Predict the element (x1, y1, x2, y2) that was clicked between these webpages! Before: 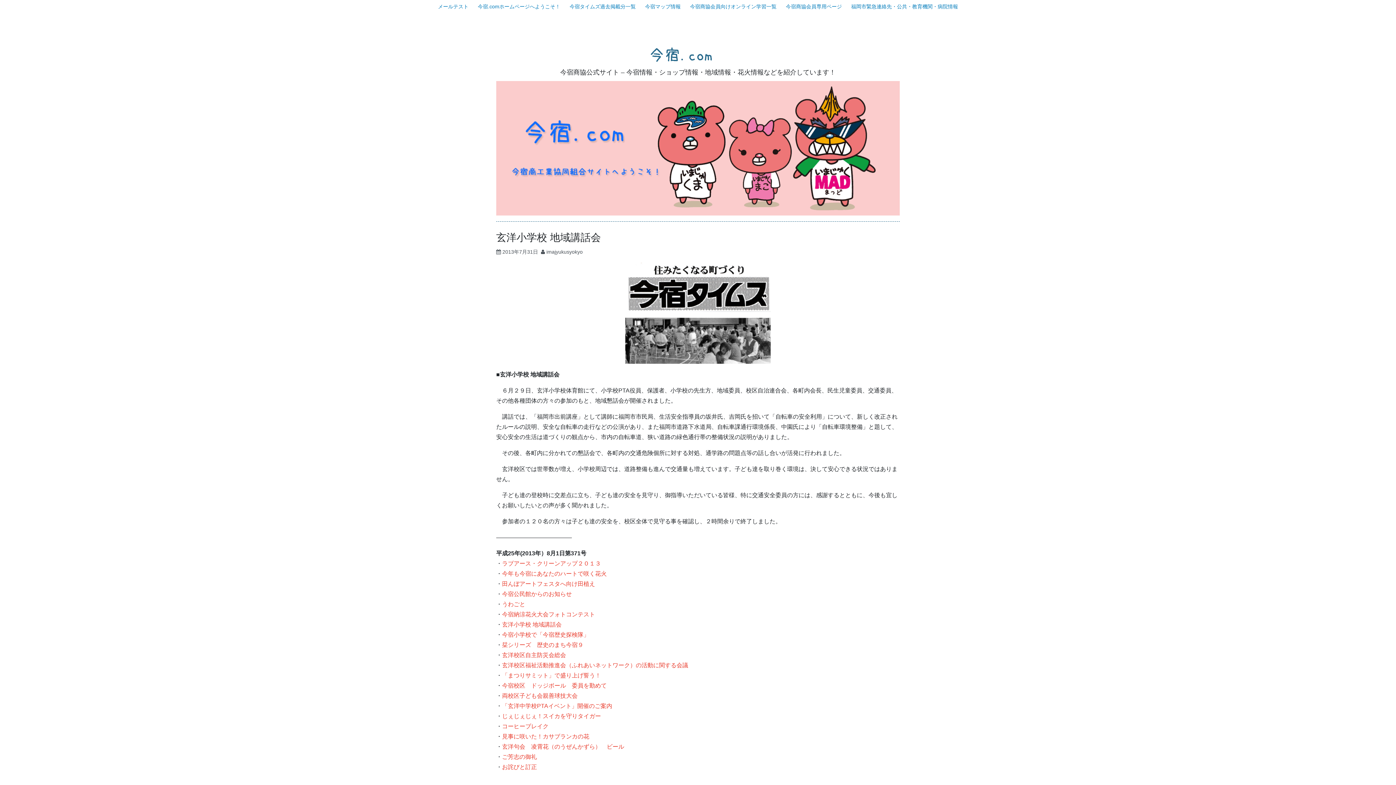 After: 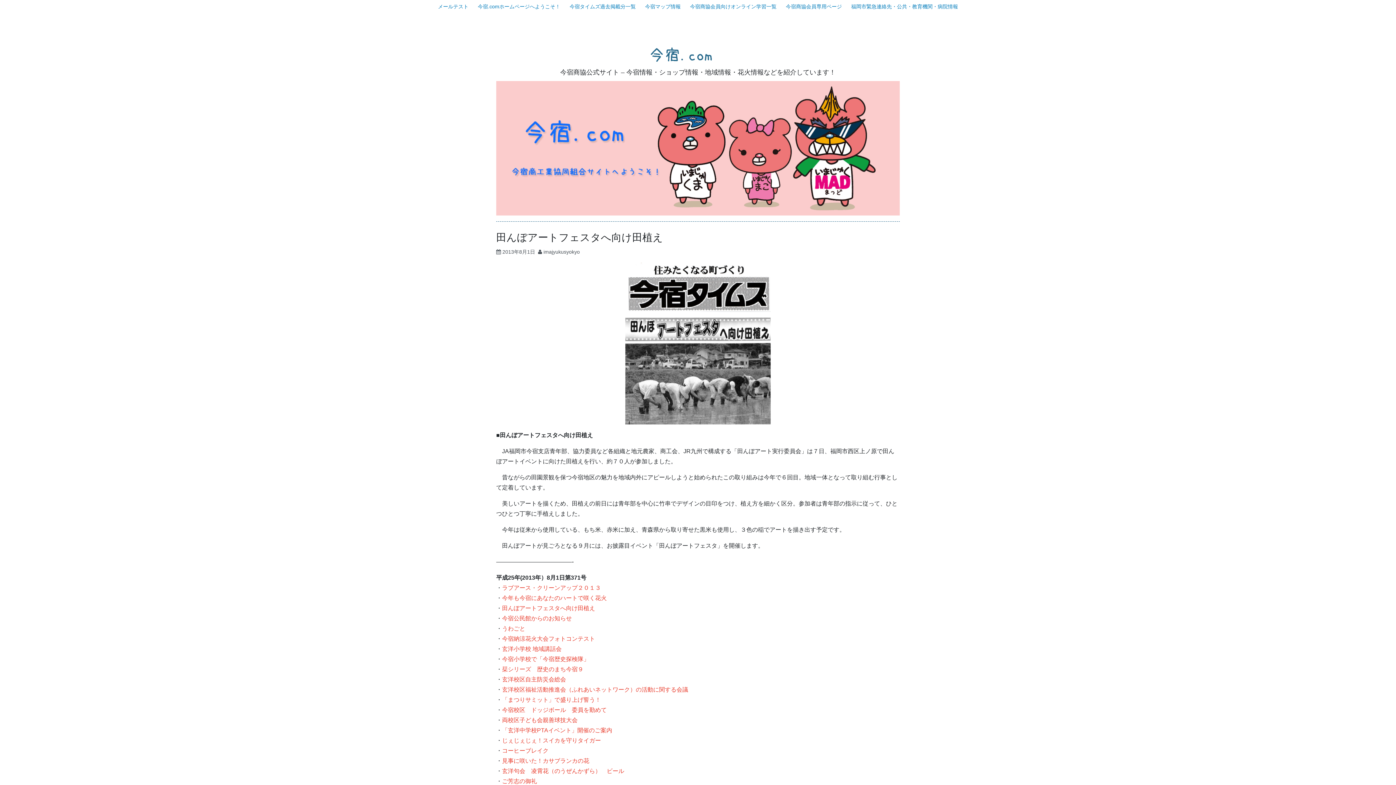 Action: bbox: (502, 581, 595, 587) label: 田んぼアートフェスタへ向け田植え